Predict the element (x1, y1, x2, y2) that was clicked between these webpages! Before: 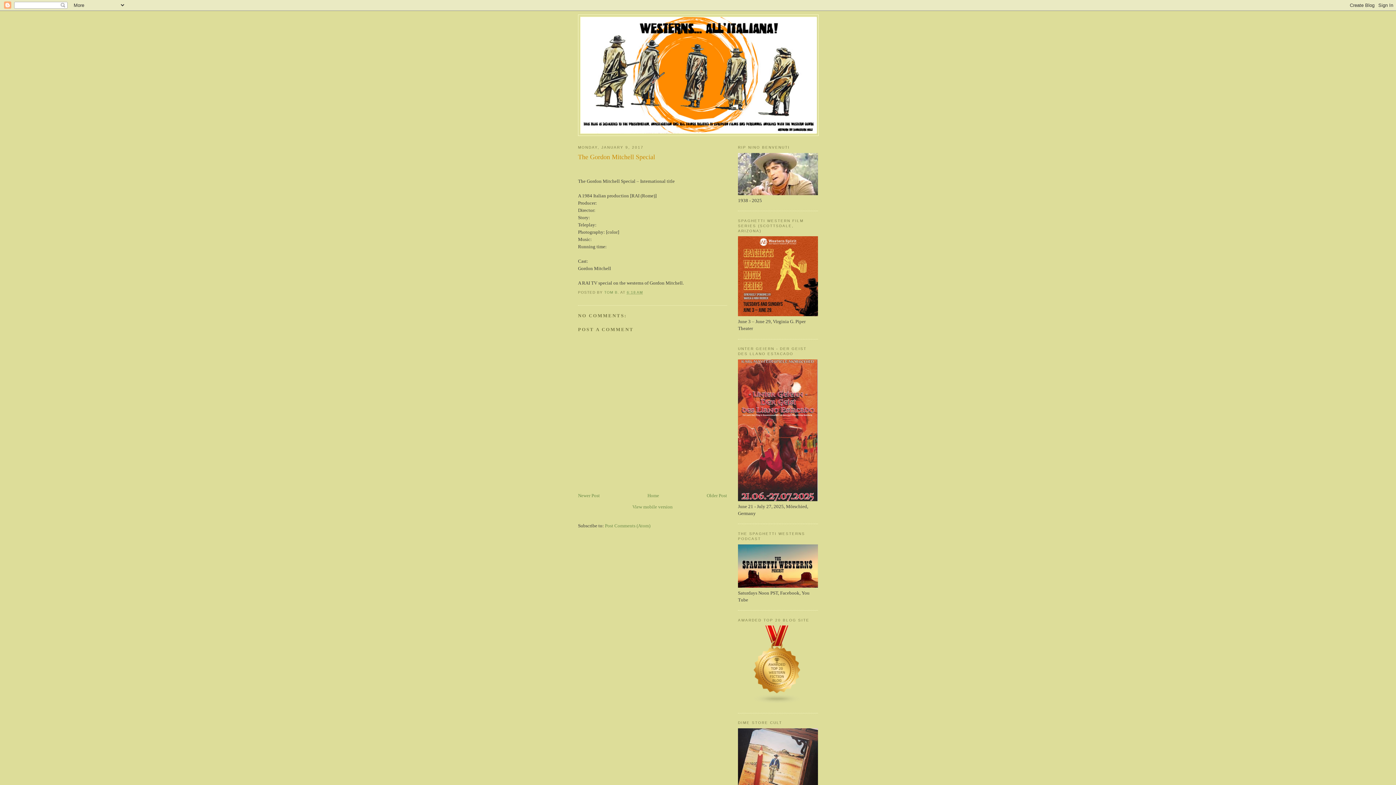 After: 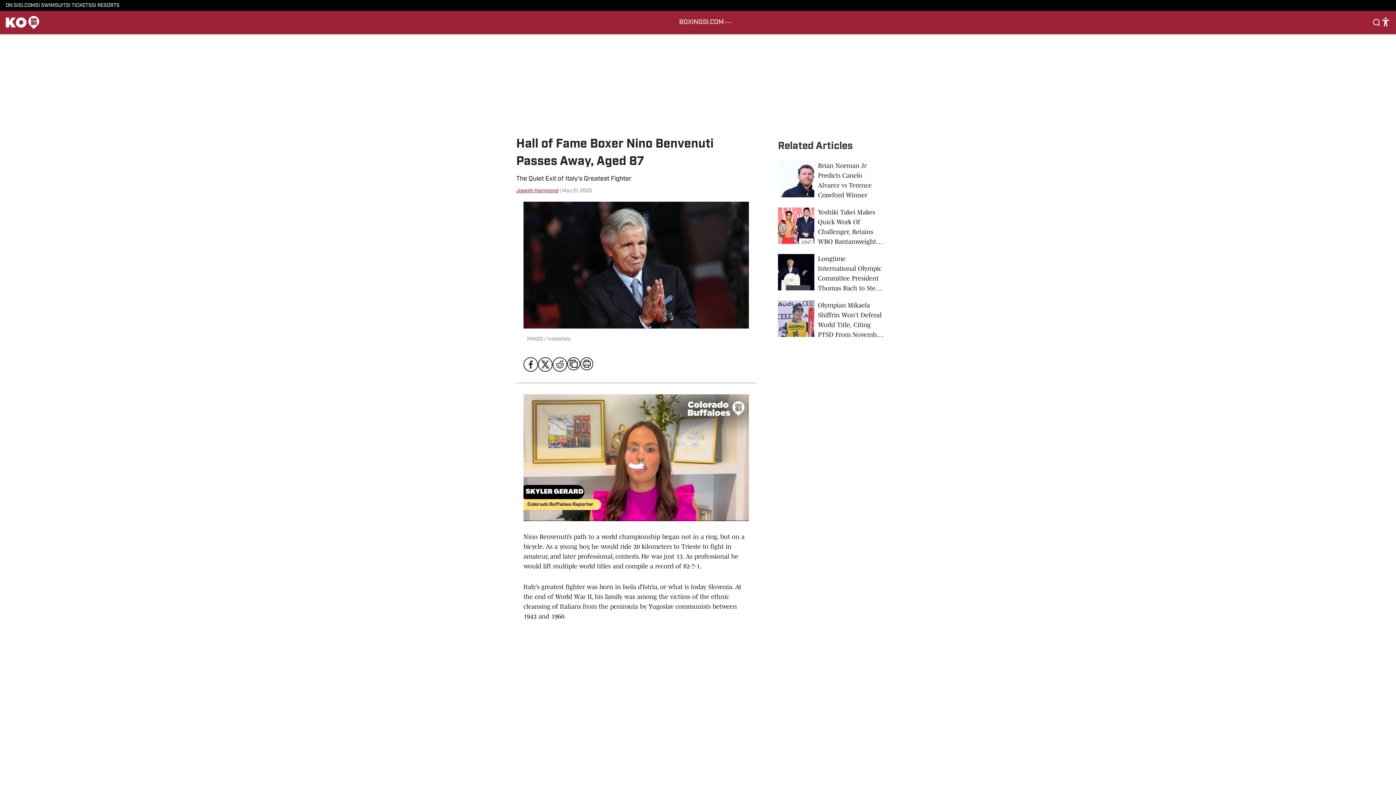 Action: bbox: (738, 190, 818, 196)